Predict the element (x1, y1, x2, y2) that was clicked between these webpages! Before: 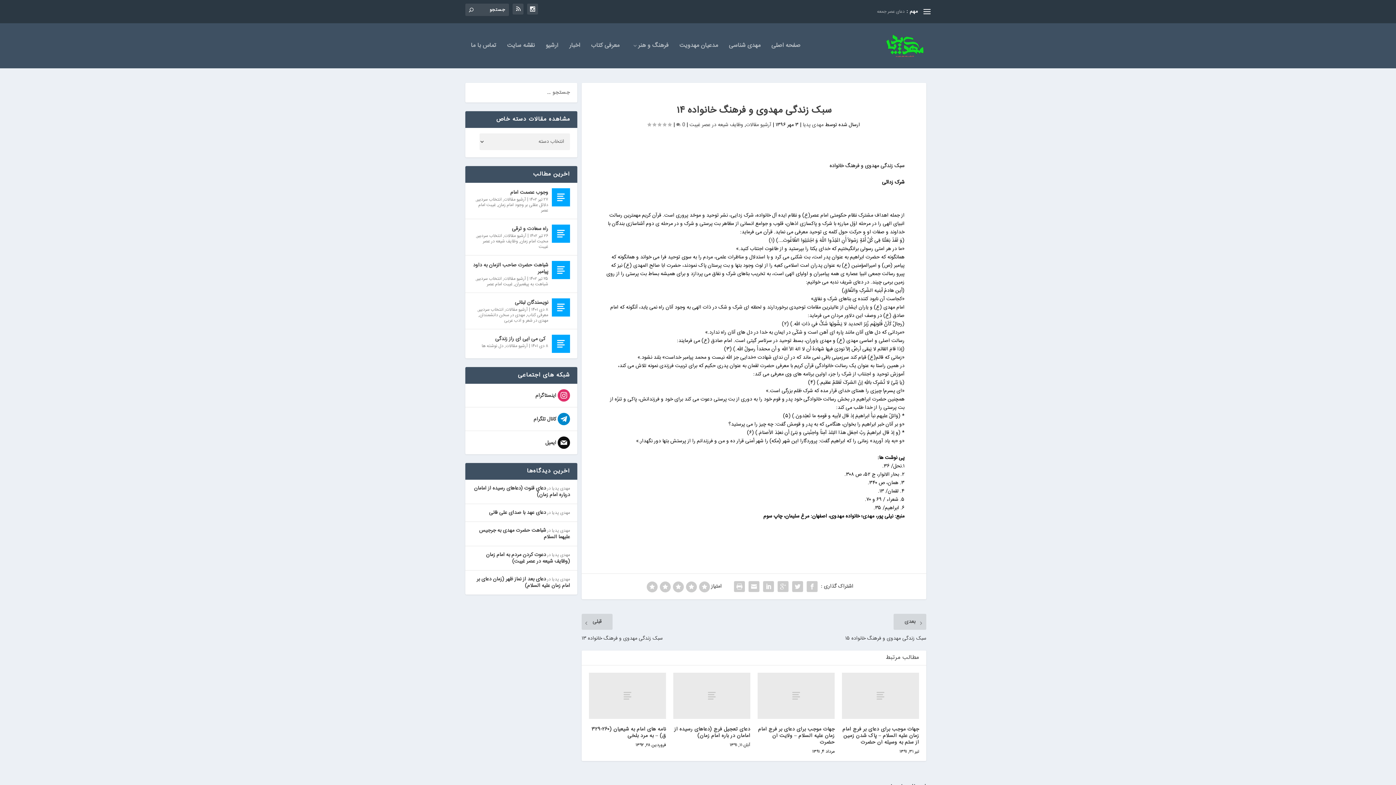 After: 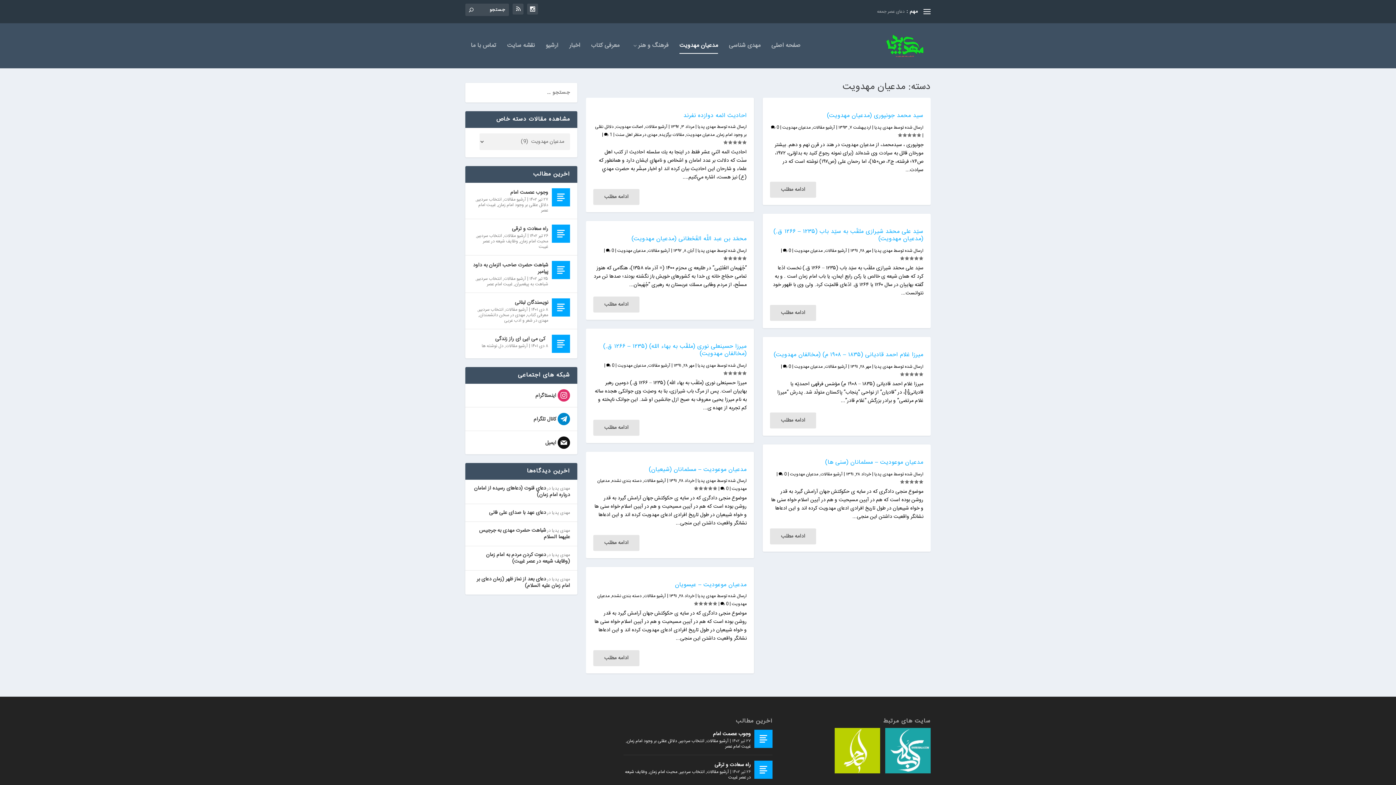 Action: bbox: (679, 42, 718, 68) label: مدعیان مهدویت